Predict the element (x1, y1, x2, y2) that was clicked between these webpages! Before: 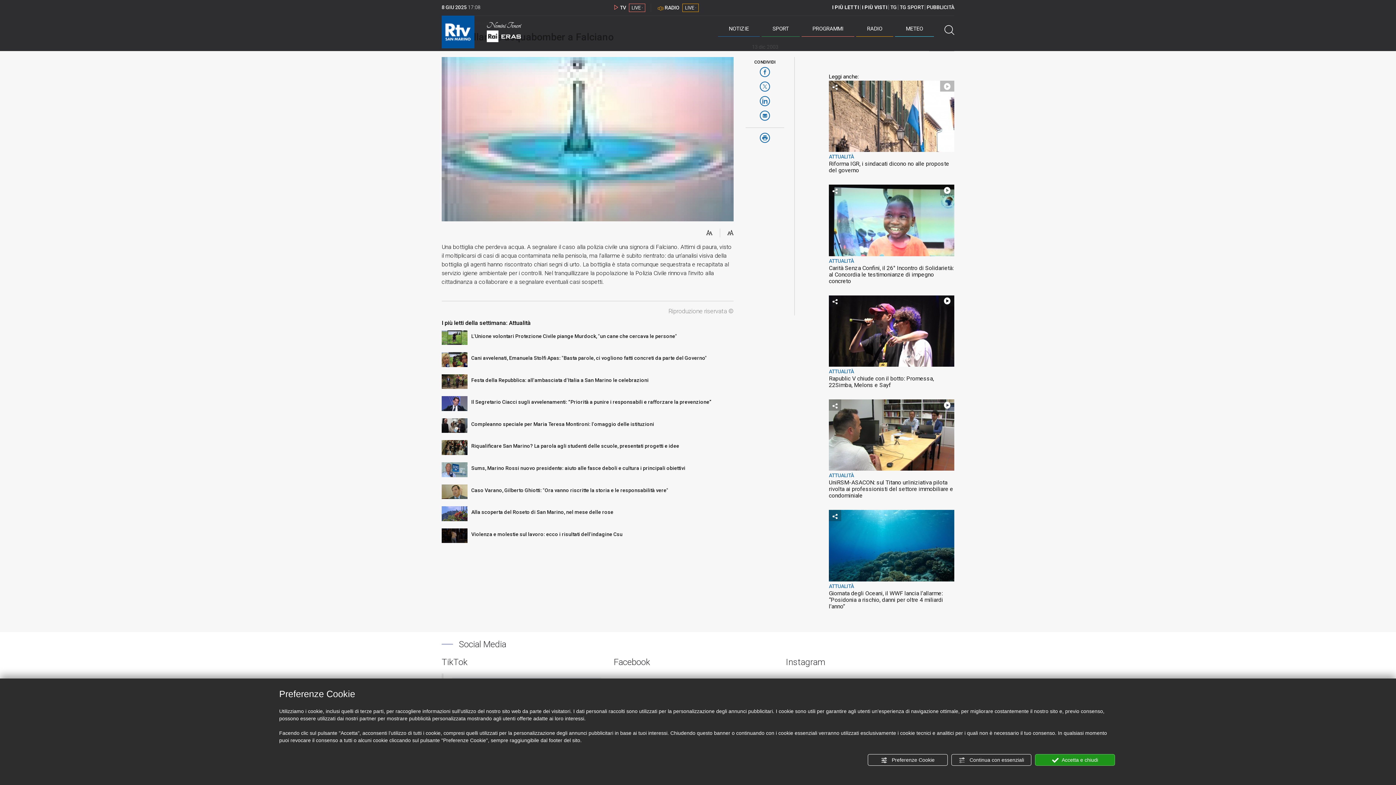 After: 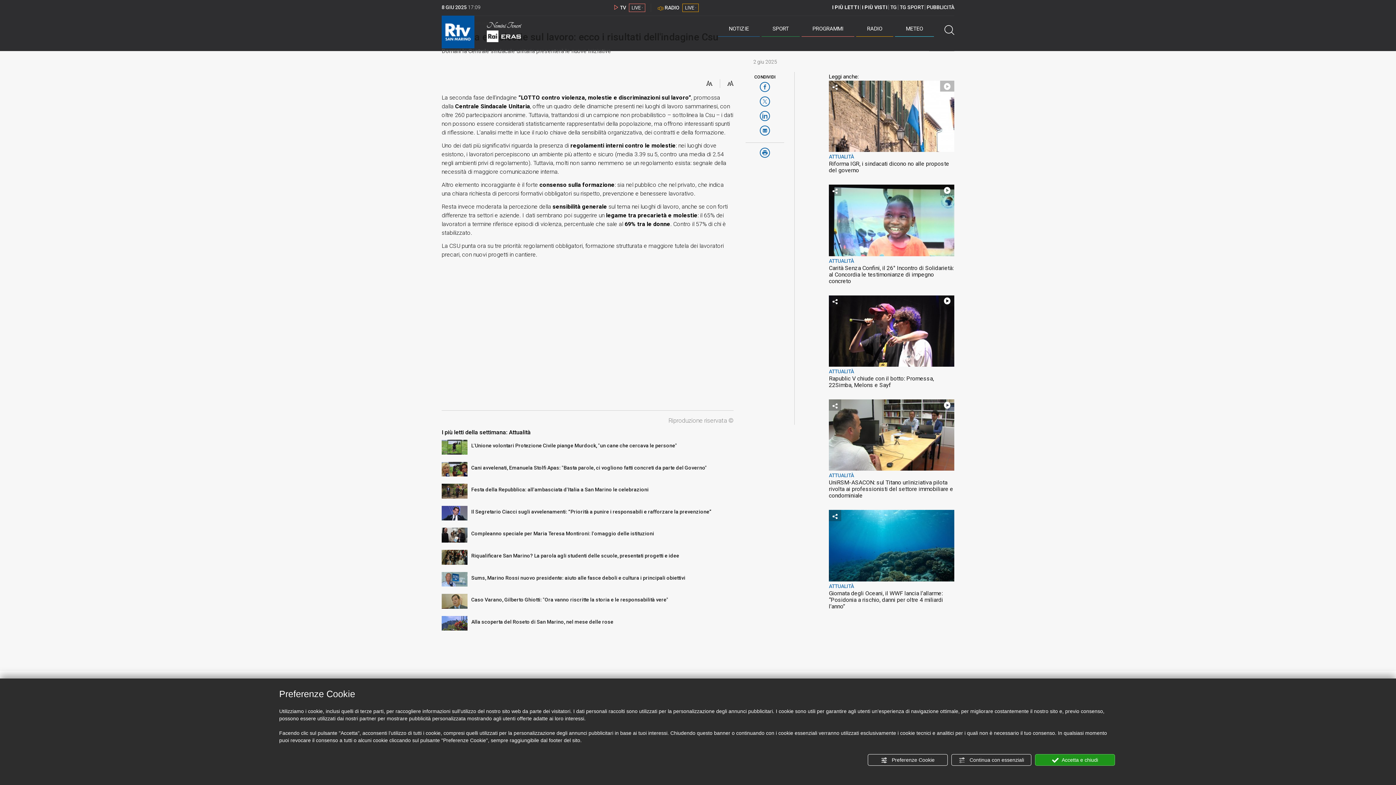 Action: label: Violenza e molestie sul lavoro: ecco i risultati dell'indagine Csu bbox: (471, 531, 793, 537)